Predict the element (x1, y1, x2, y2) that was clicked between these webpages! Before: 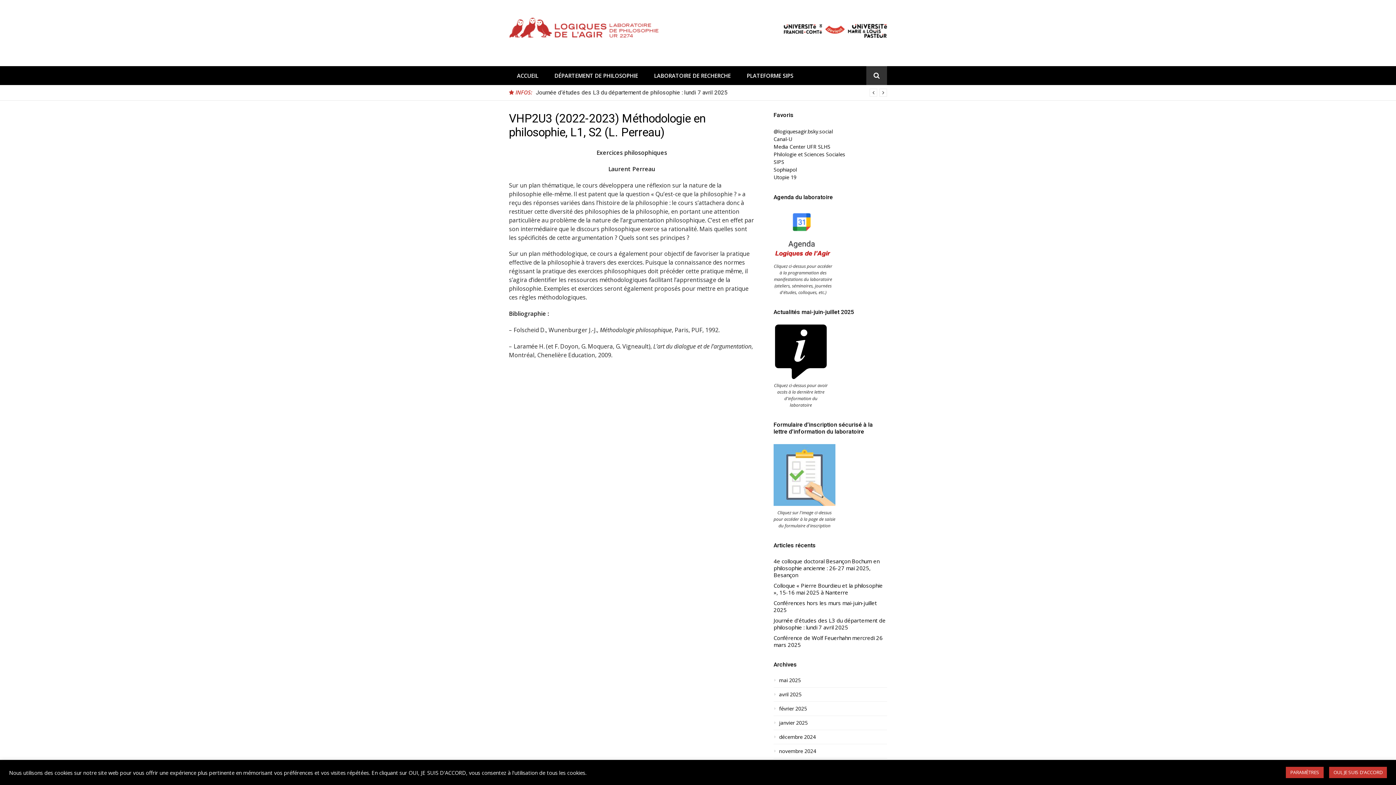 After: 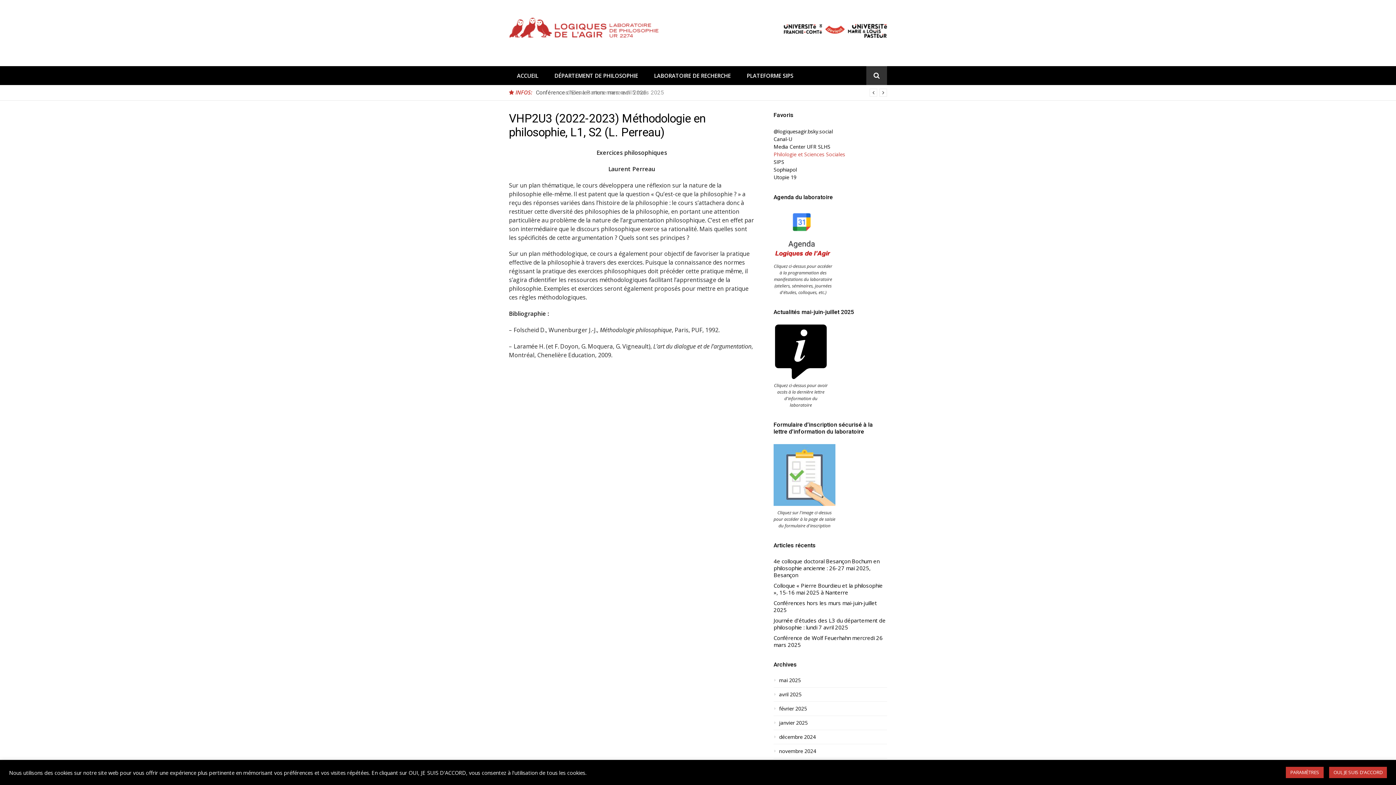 Action: bbox: (773, 150, 845, 157) label: Philologie et Sciences Sociales